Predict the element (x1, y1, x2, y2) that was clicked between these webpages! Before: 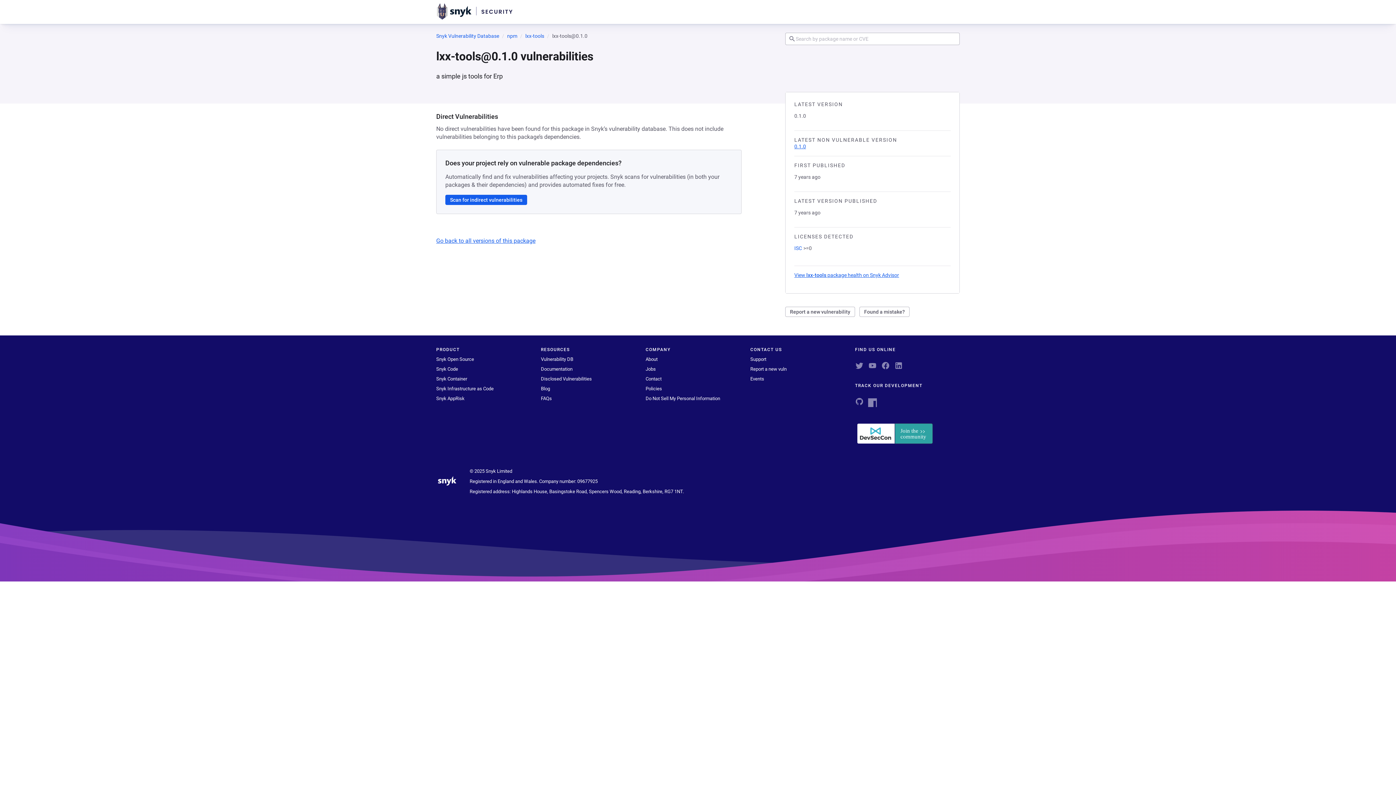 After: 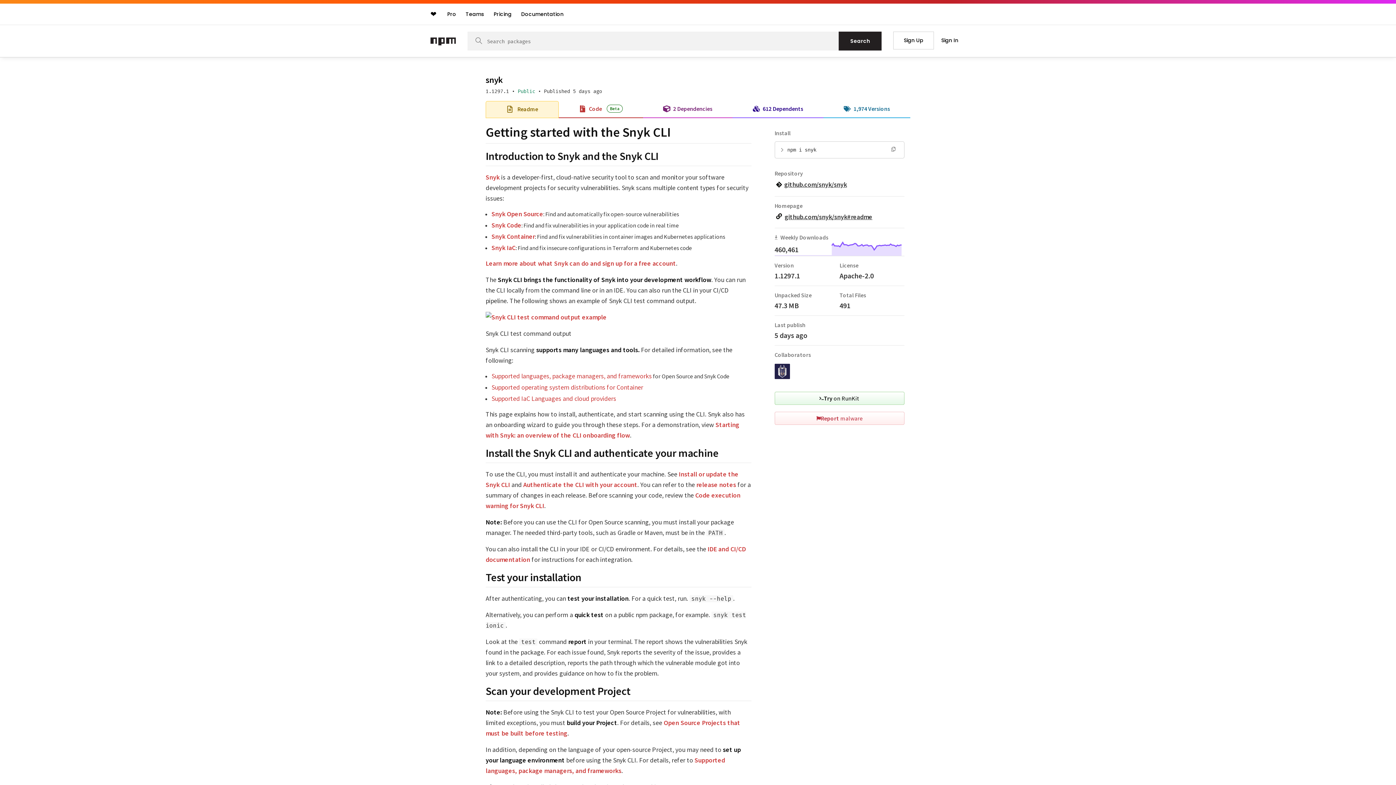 Action: bbox: (868, 401, 877, 408)